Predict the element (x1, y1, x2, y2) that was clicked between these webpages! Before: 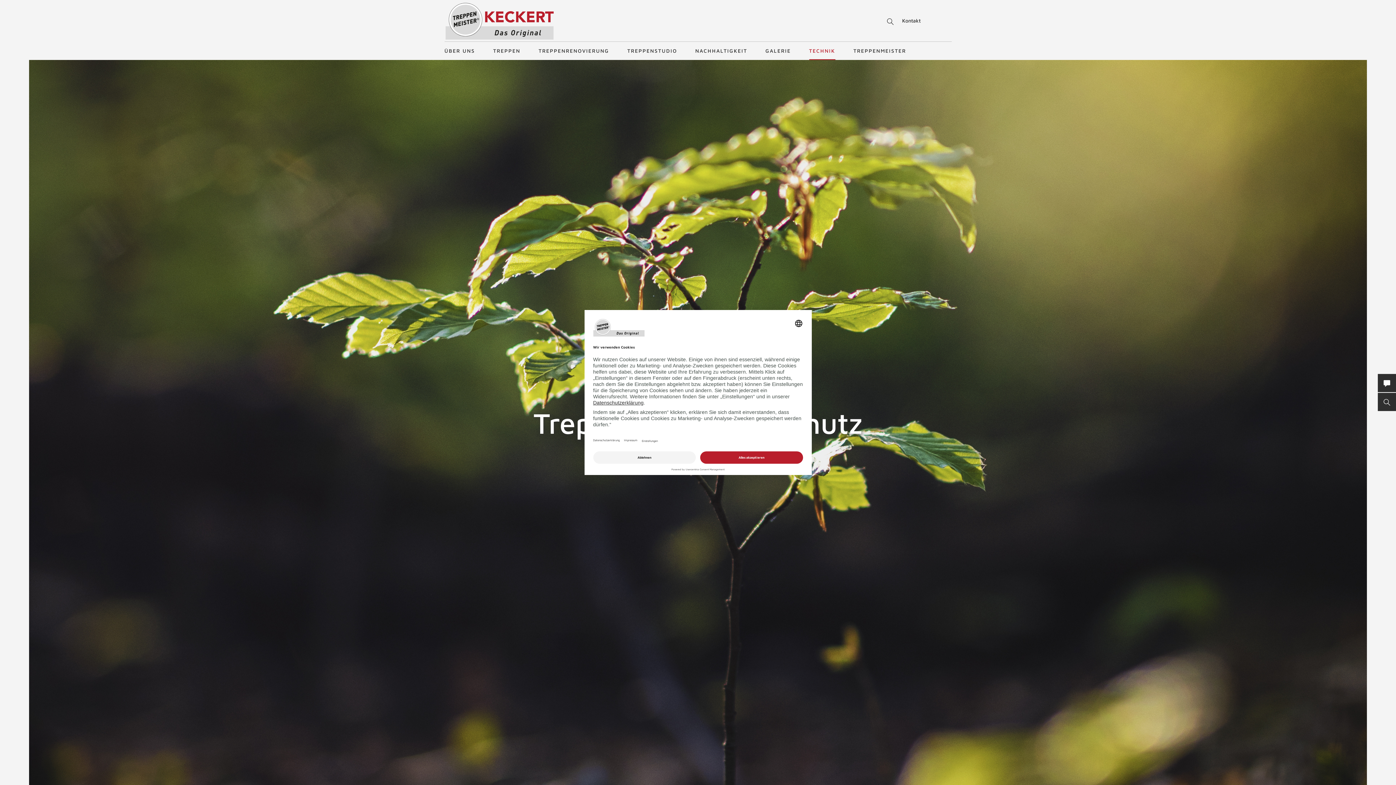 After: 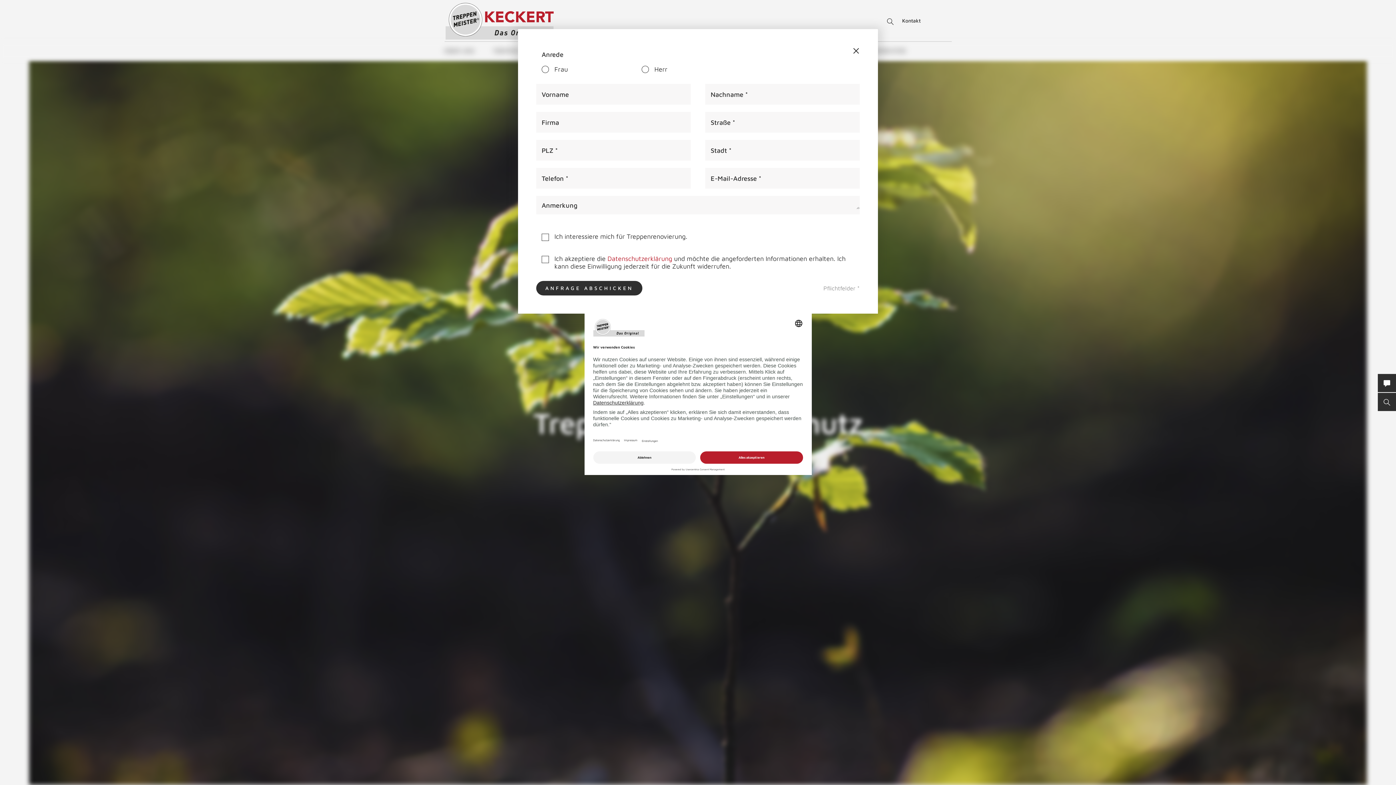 Action: label: KONTAKT/PROSPEKT bbox: (1378, 374, 1396, 392)